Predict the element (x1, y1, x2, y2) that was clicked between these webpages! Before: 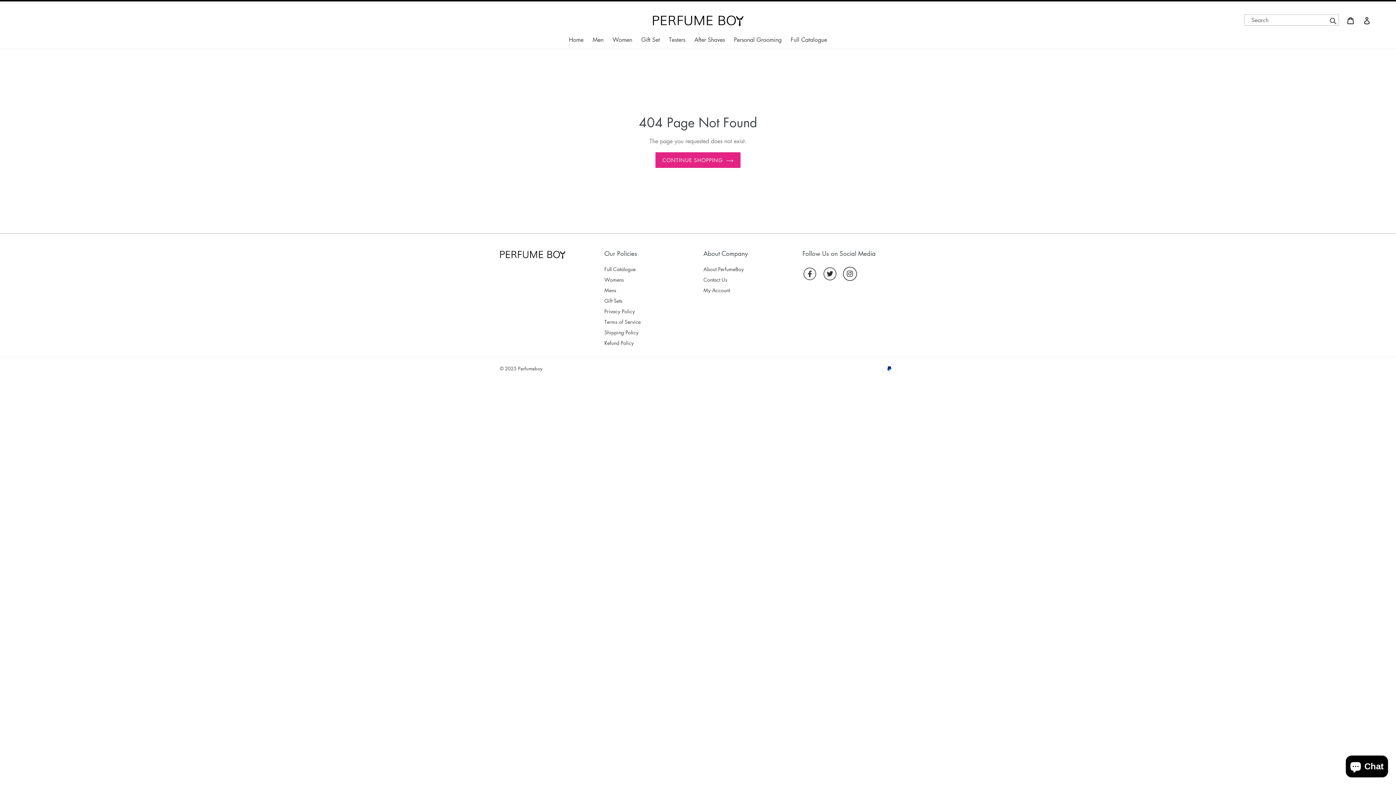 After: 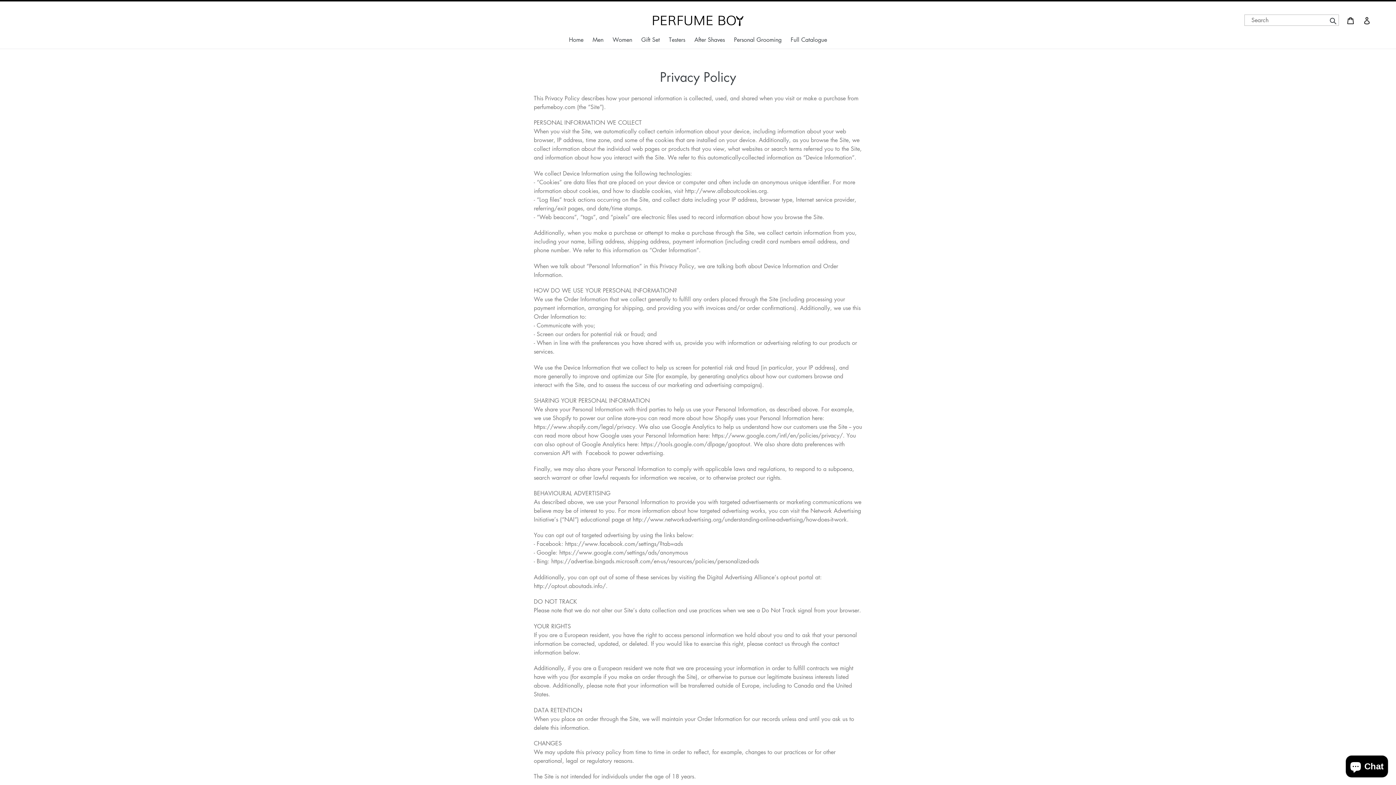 Action: label: Privacy Policy bbox: (604, 307, 635, 314)